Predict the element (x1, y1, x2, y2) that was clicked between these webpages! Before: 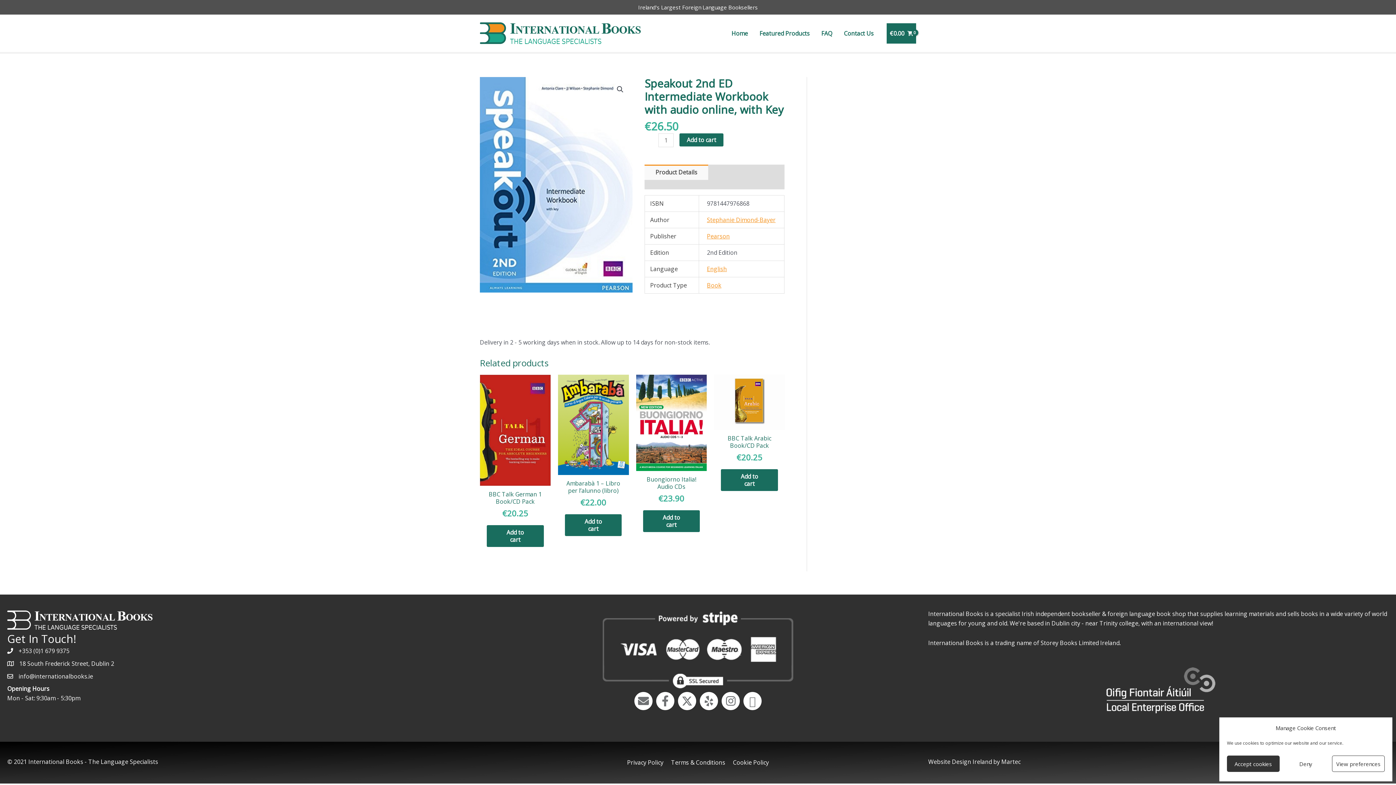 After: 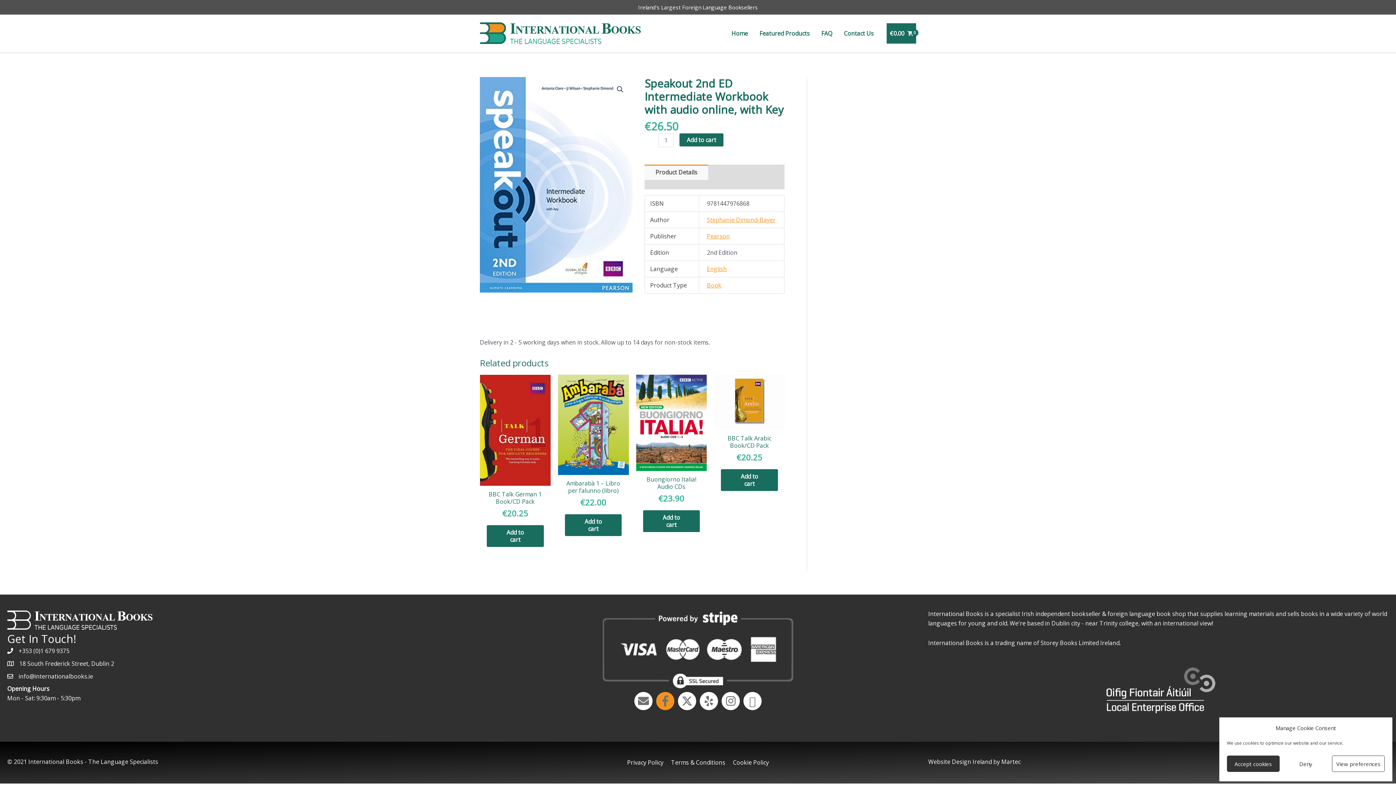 Action: bbox: (656, 692, 674, 710) label: Facebook